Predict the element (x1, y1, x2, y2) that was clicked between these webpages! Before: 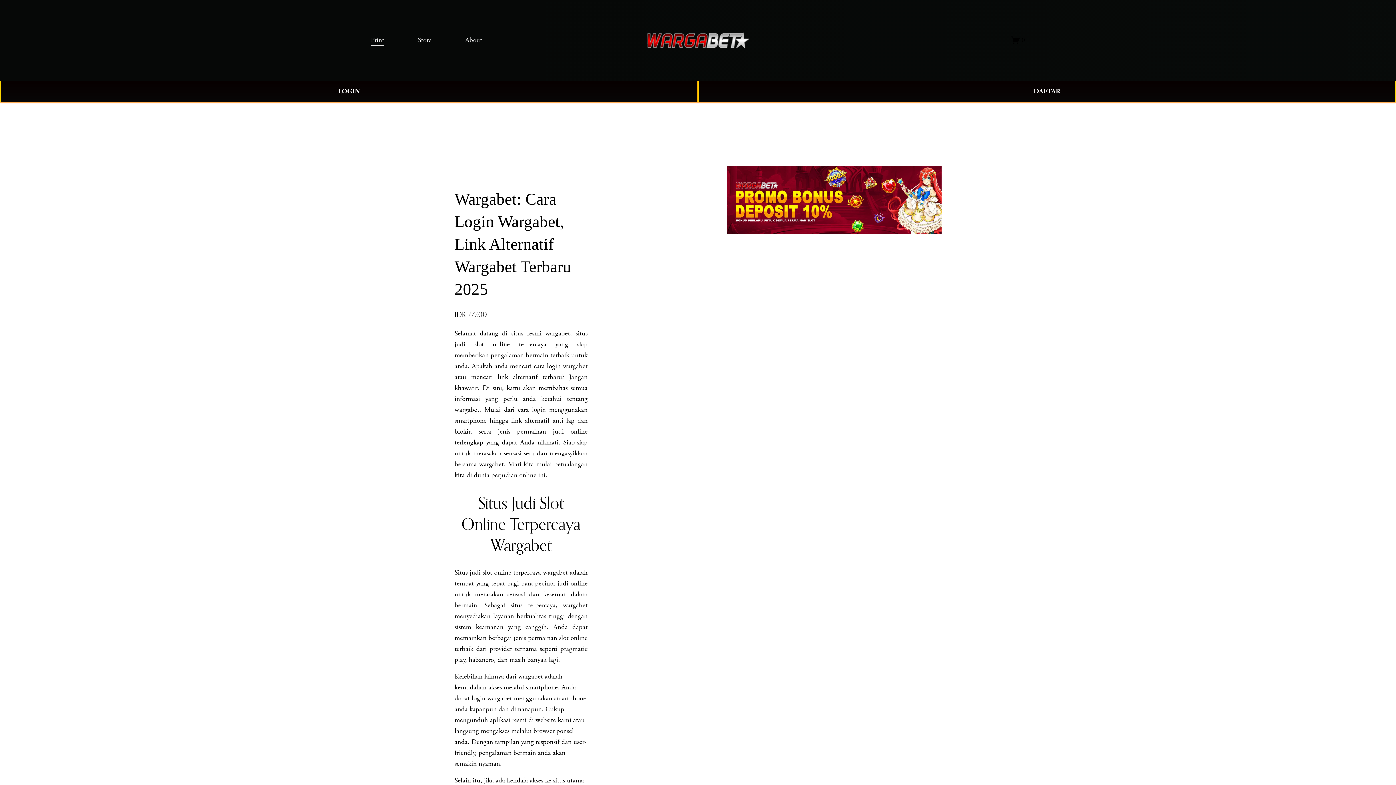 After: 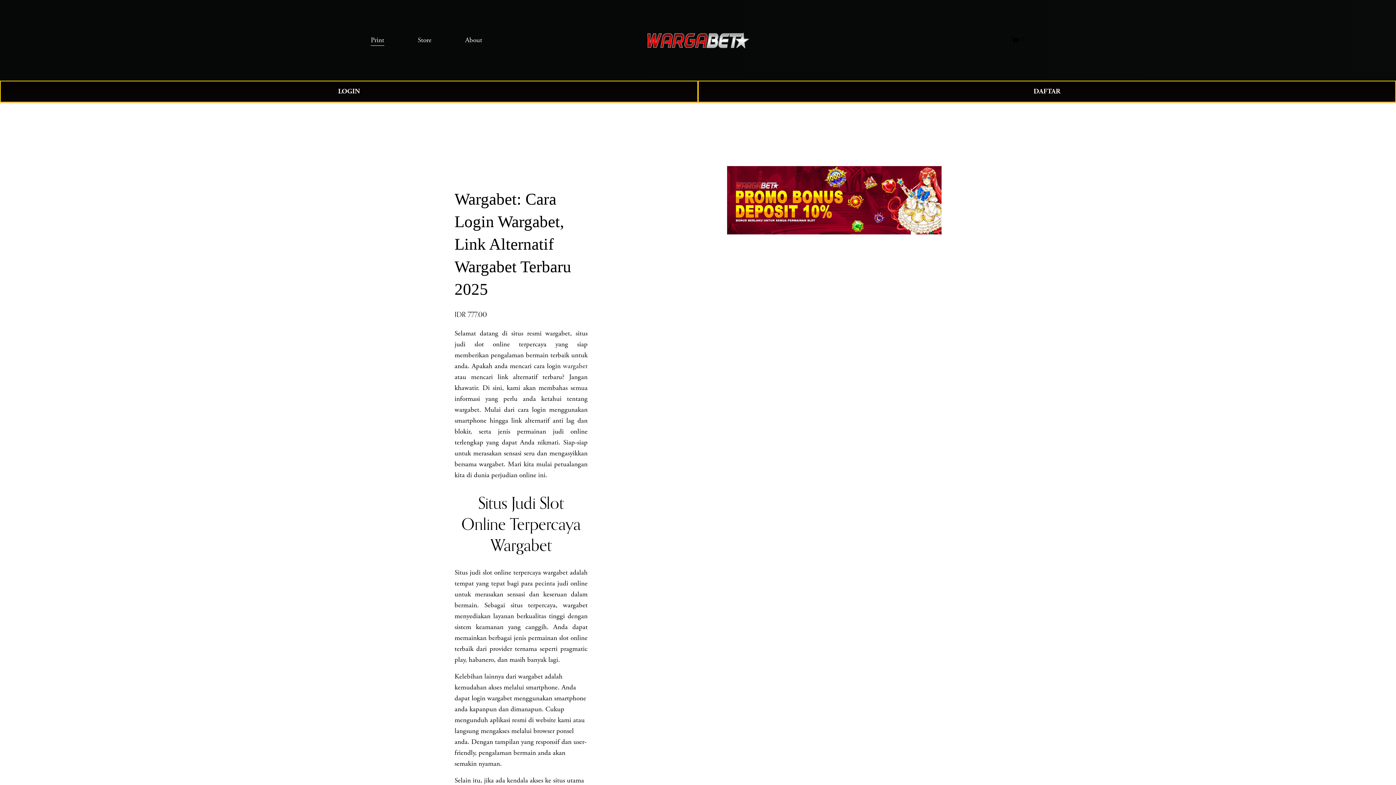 Action: bbox: (644, 27, 753, 52)